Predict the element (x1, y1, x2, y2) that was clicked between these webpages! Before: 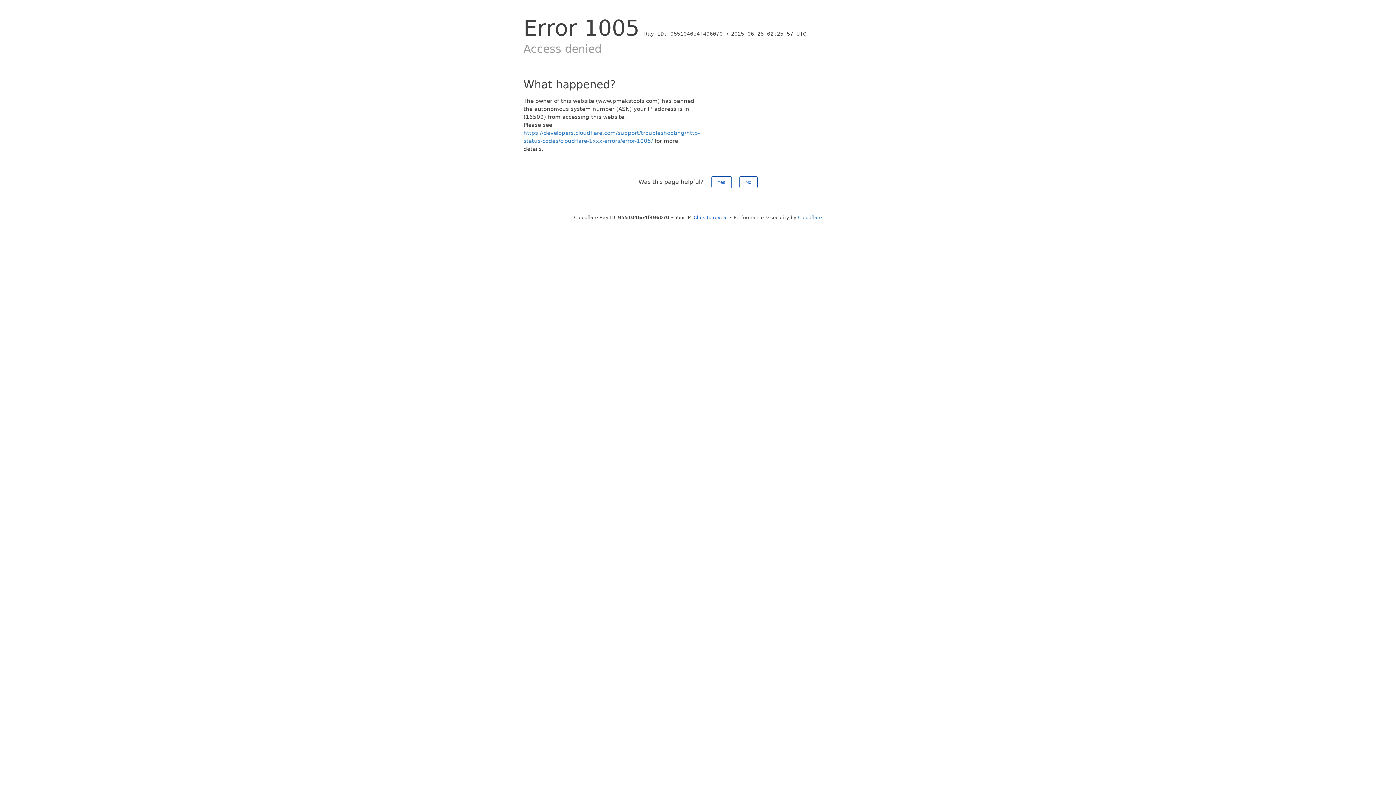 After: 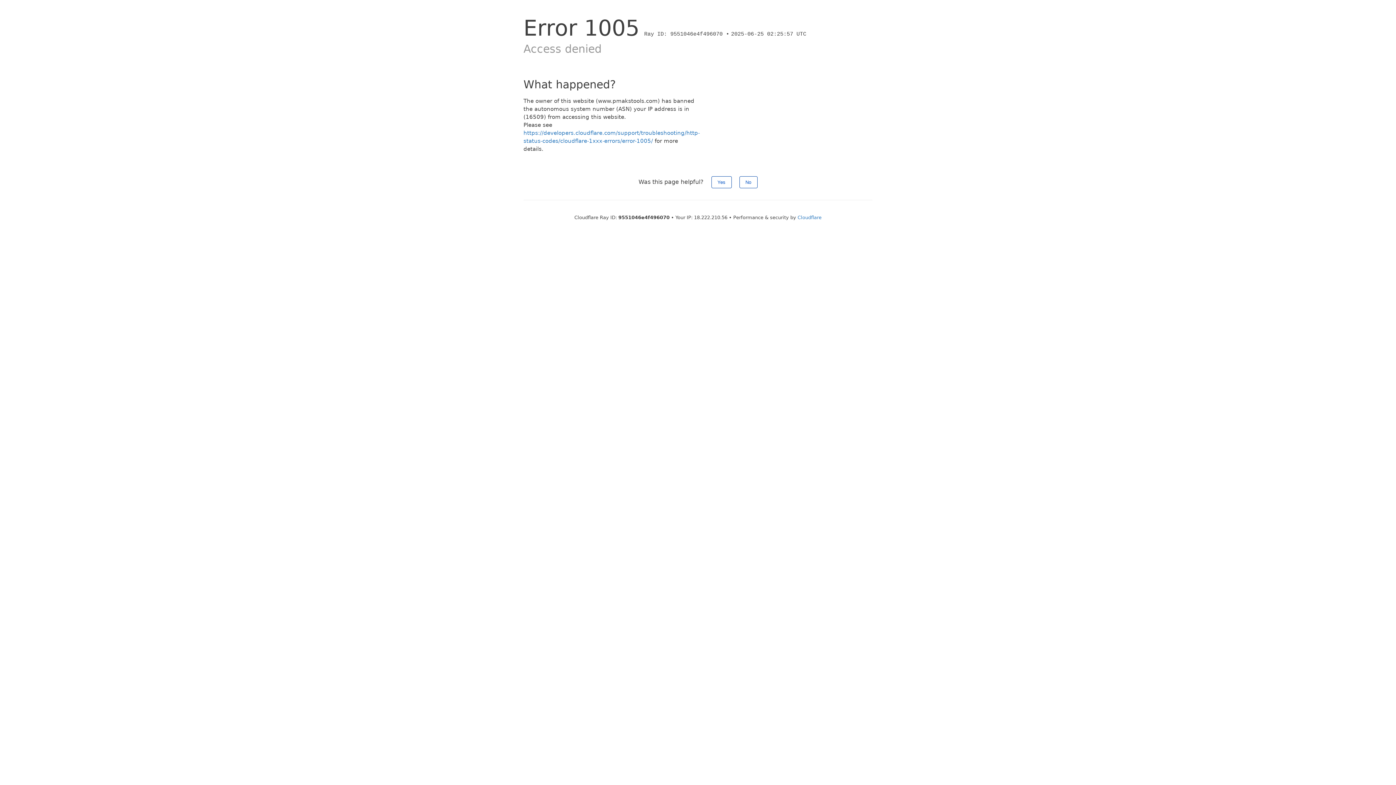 Action: label: Click to reveal bbox: (693, 214, 728, 220)